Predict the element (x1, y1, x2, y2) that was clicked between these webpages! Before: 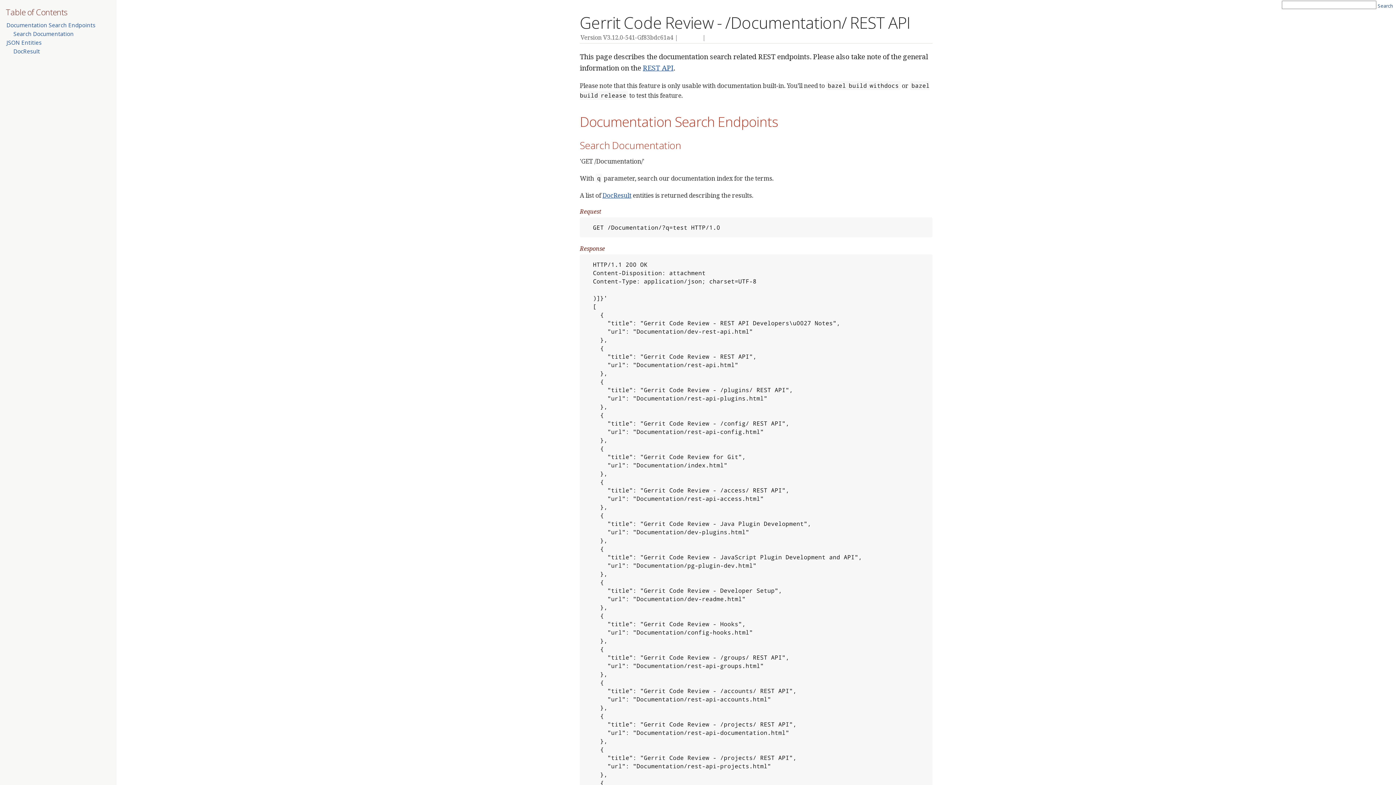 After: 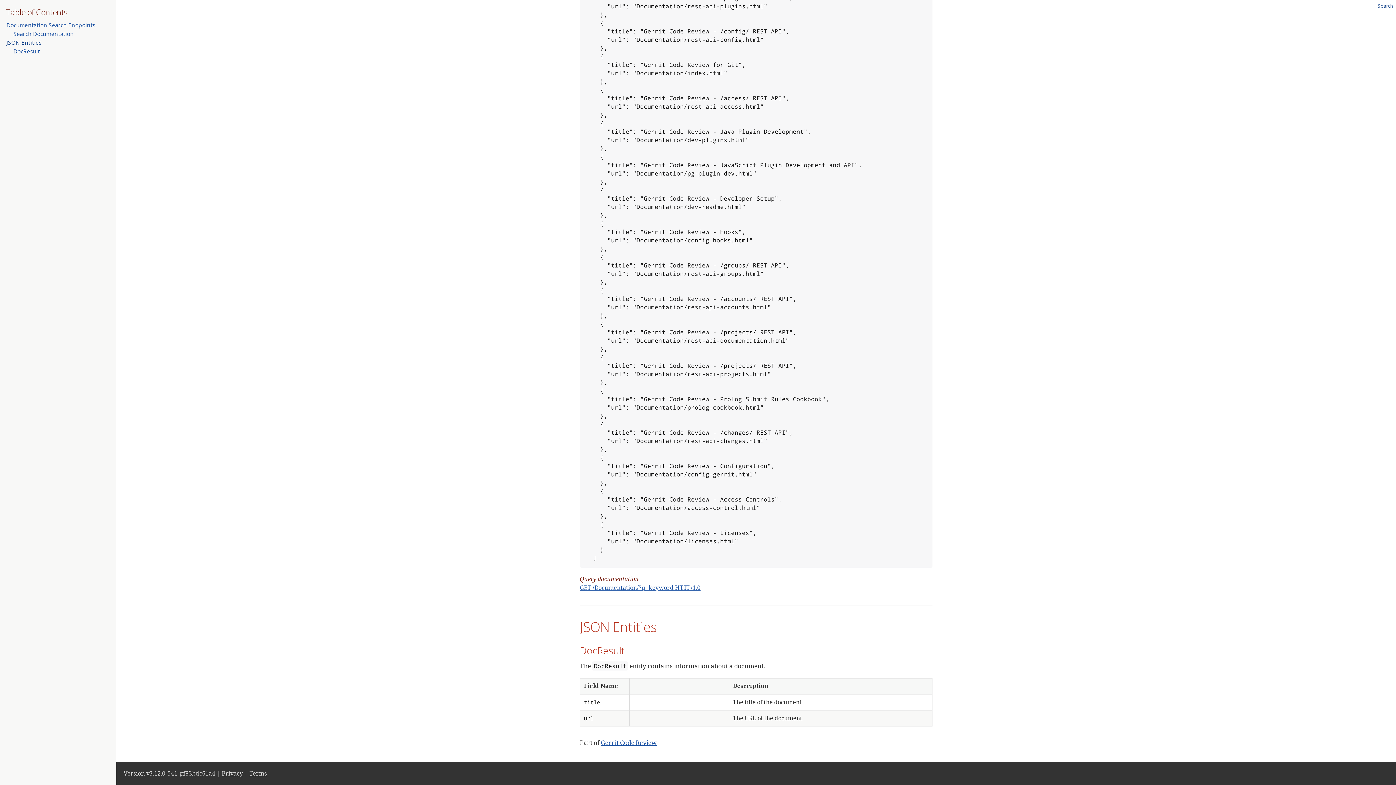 Action: bbox: (6, 38, 41, 46) label: JSON Entities